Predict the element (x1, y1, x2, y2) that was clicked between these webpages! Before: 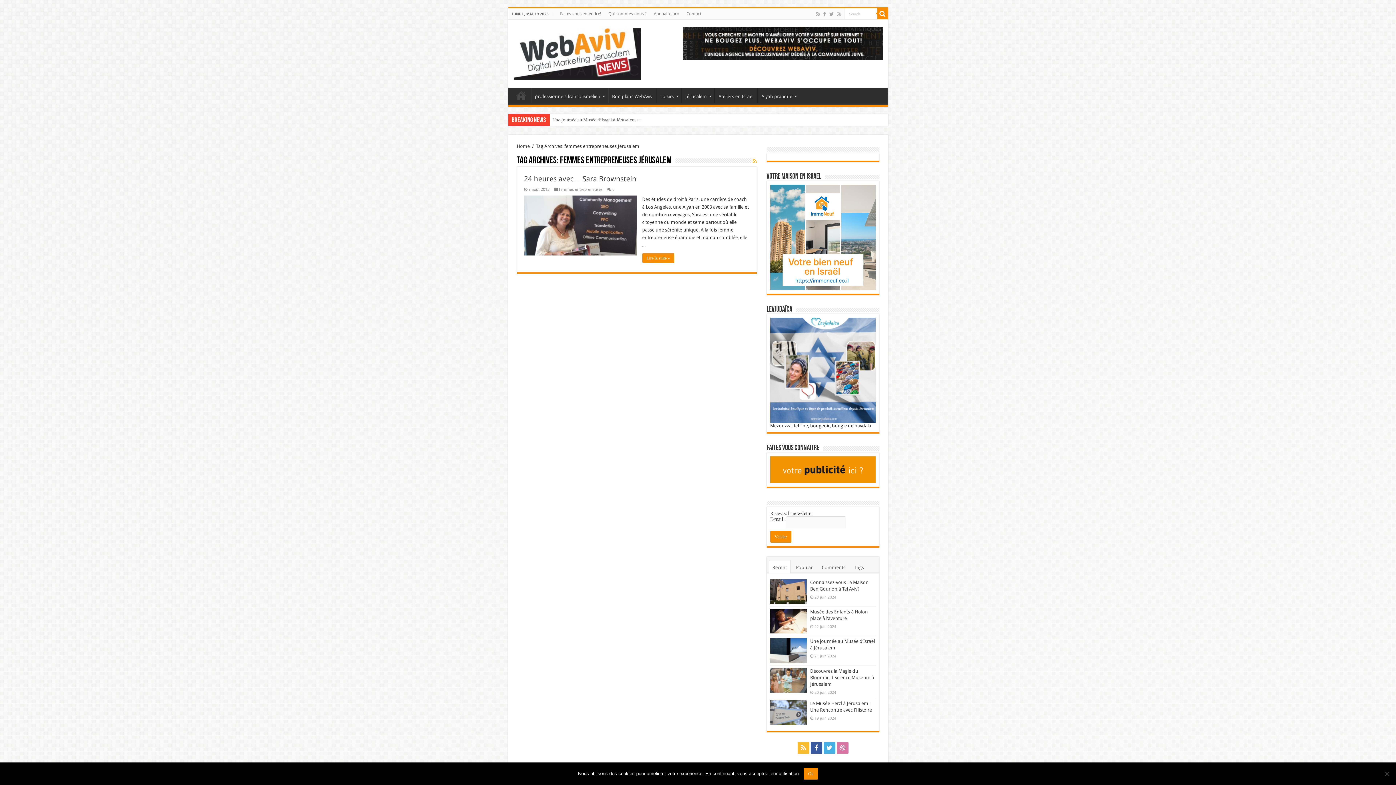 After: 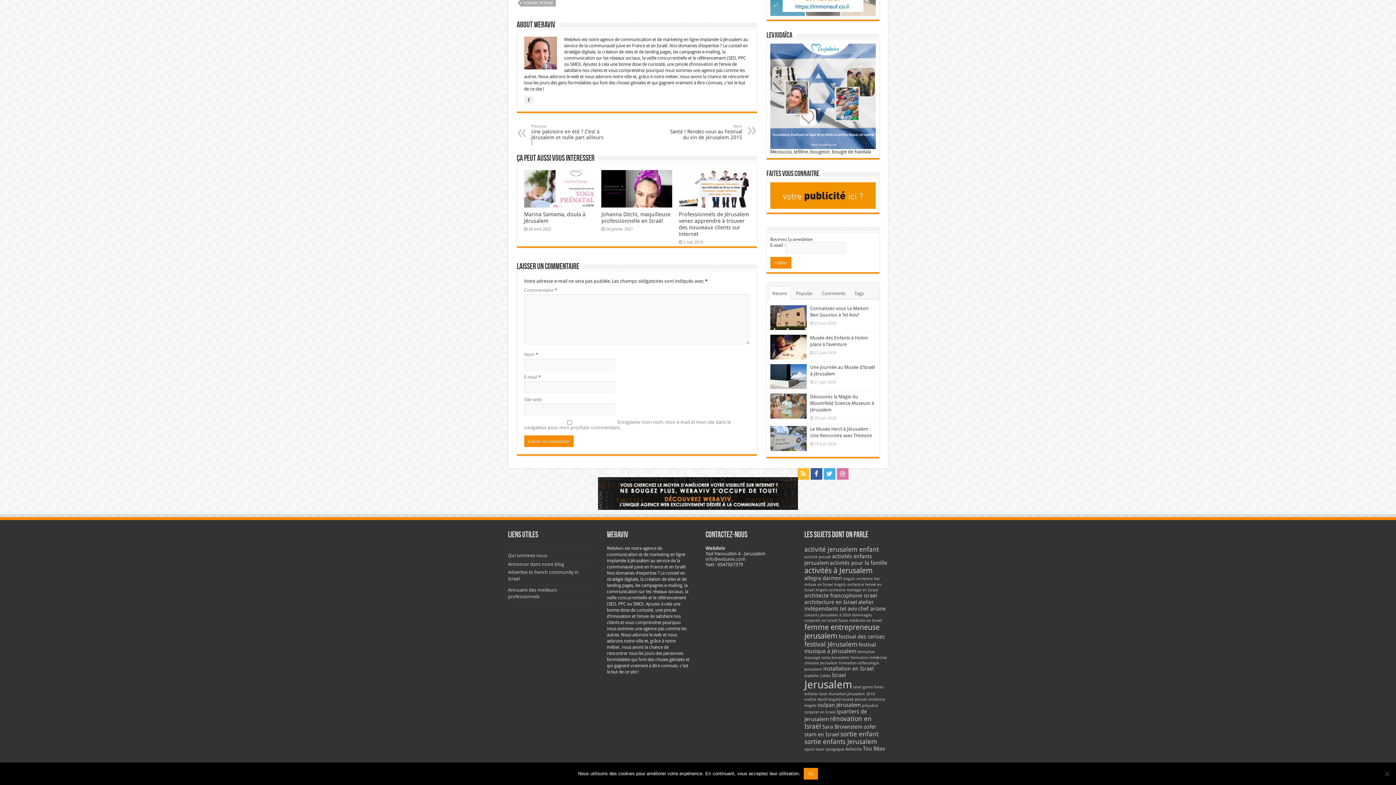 Action: label: 0 bbox: (612, 187, 614, 192)